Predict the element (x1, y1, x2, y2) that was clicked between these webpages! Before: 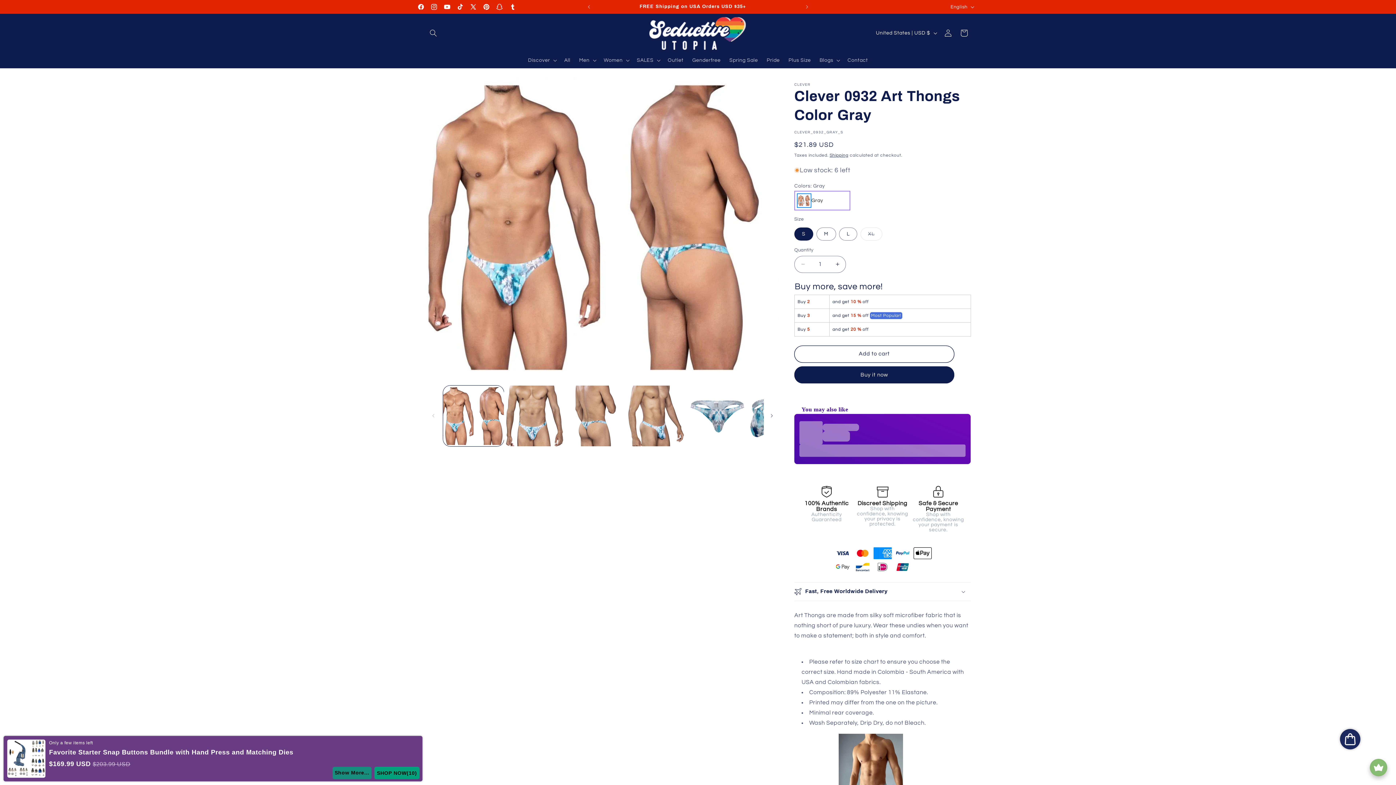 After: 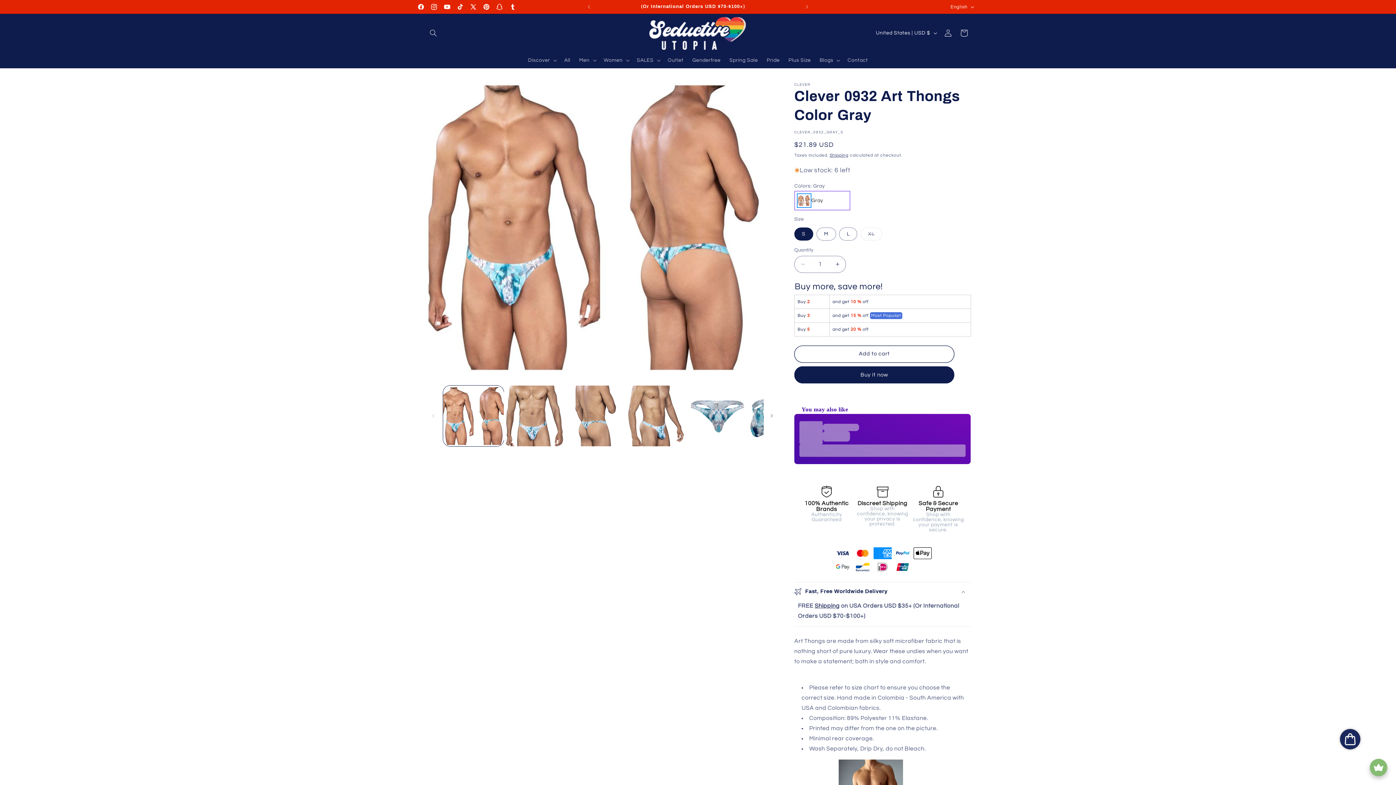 Action: bbox: (794, 582, 970, 601) label: Fast, Free Worldwide Delivery